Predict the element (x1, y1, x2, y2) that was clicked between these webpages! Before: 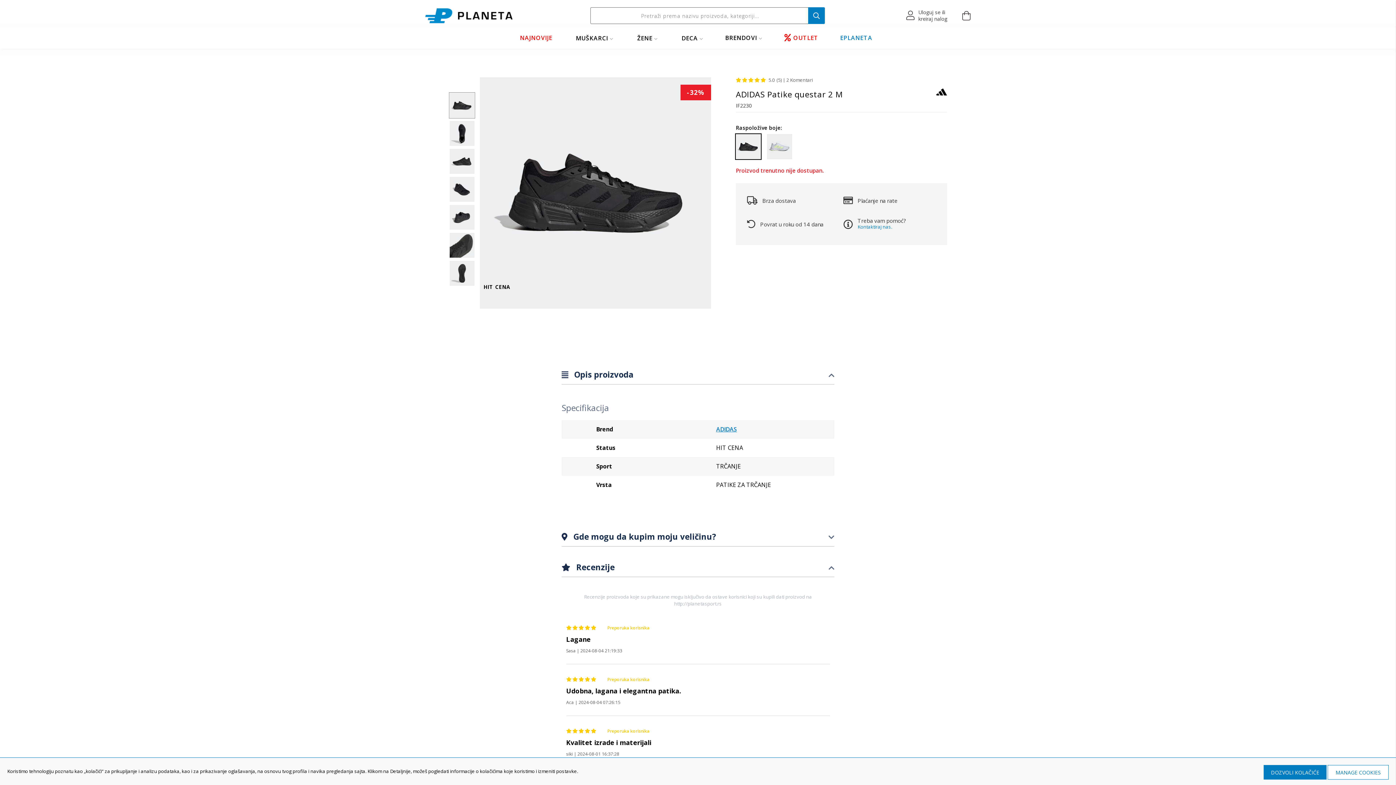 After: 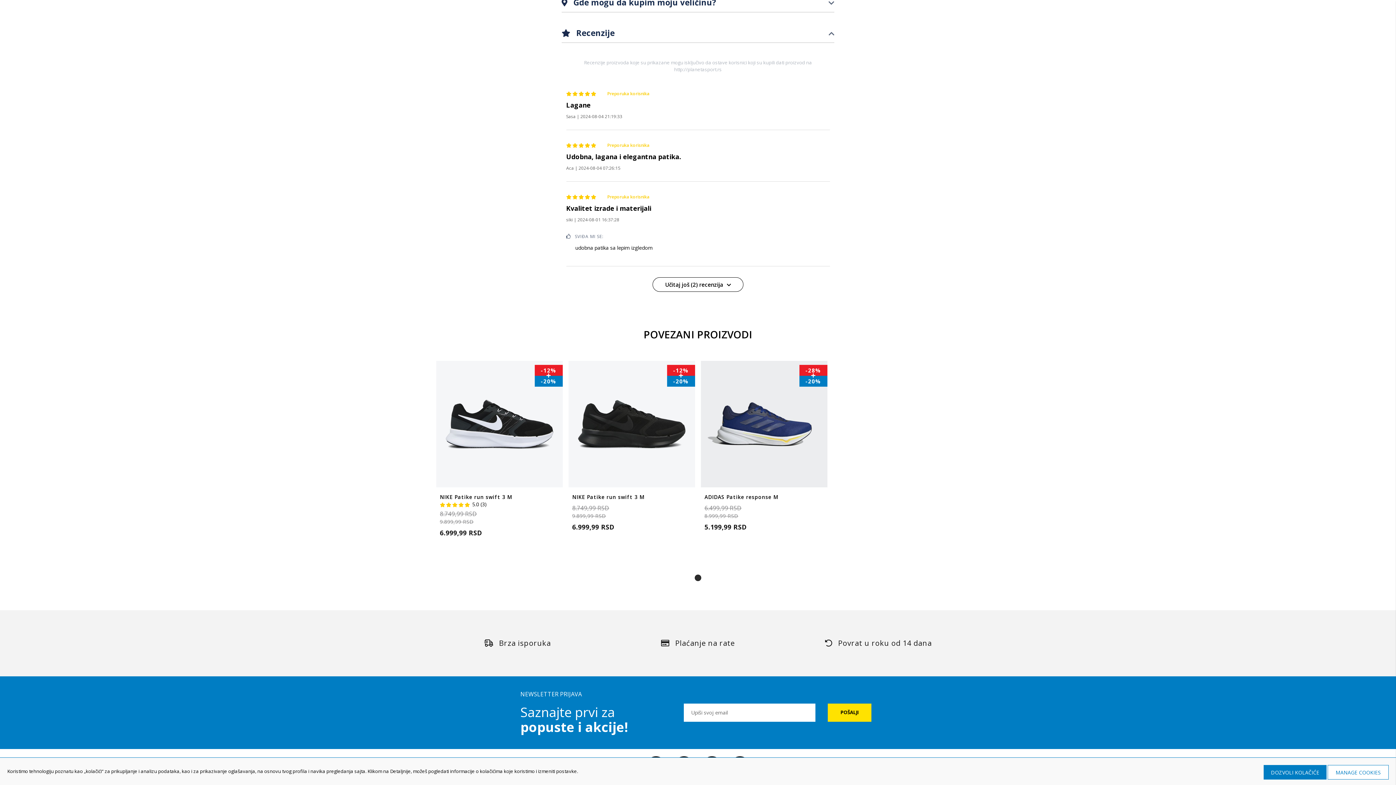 Action: bbox: (736, 77, 947, 82) label: 100%
5.0
(5)
|
2 Komentari